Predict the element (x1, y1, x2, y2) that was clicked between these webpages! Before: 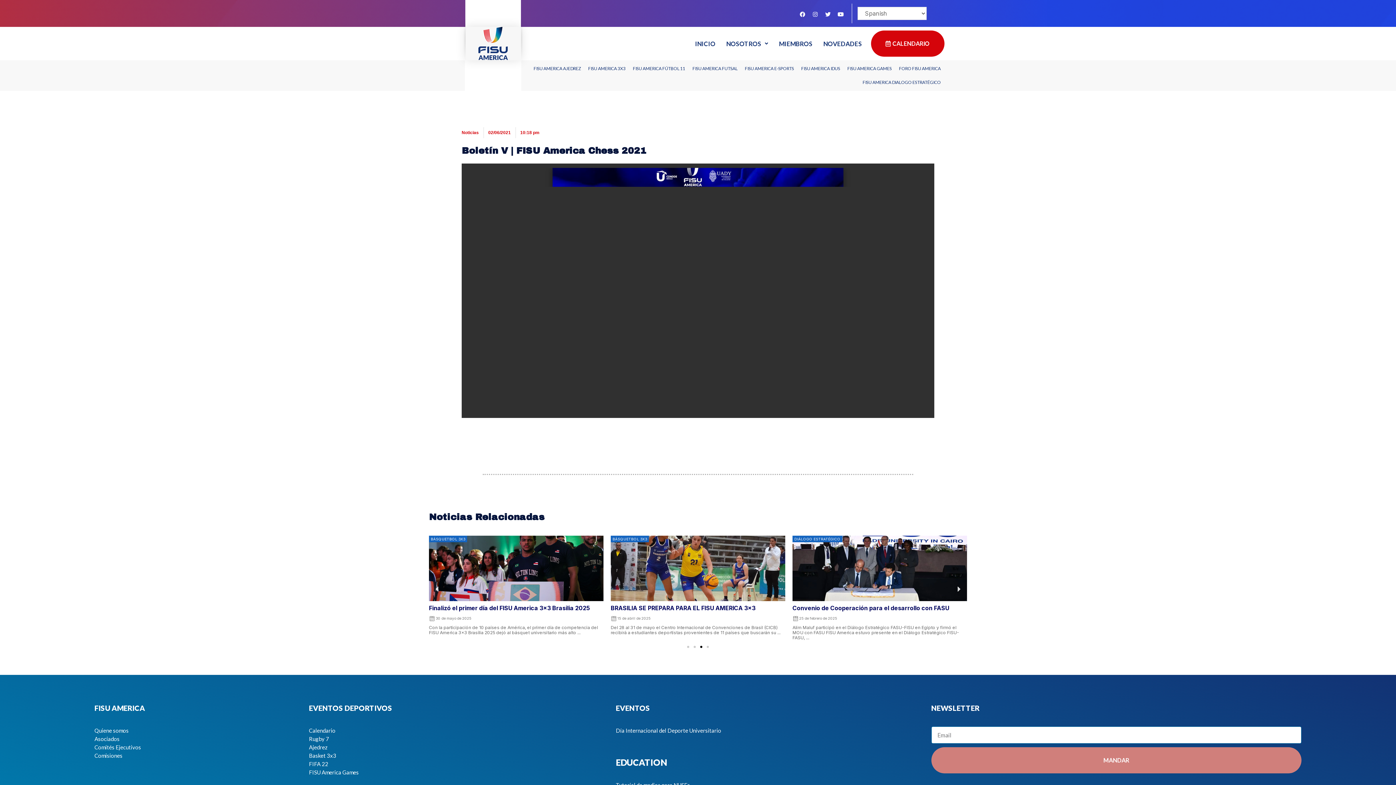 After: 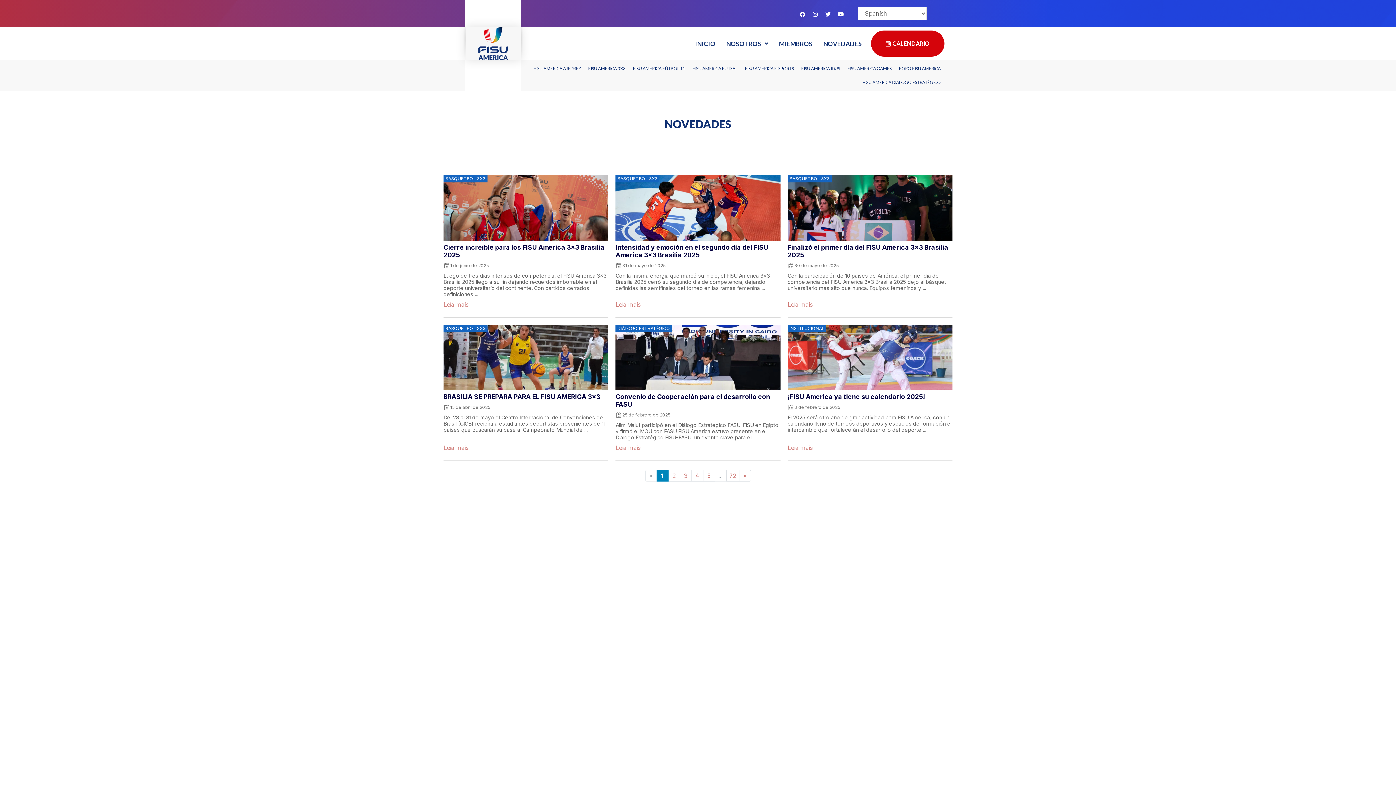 Action: label: 02/06/2021 bbox: (488, 127, 510, 138)